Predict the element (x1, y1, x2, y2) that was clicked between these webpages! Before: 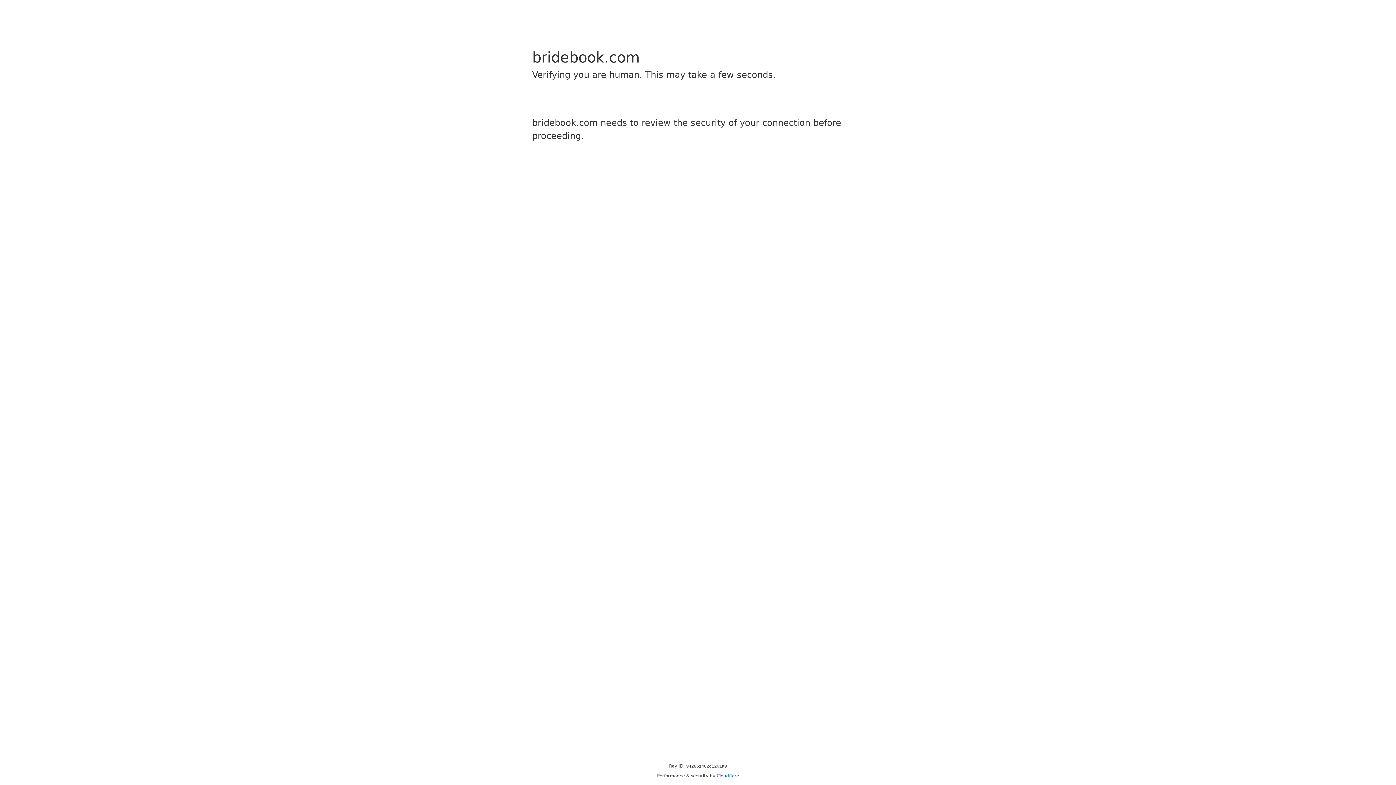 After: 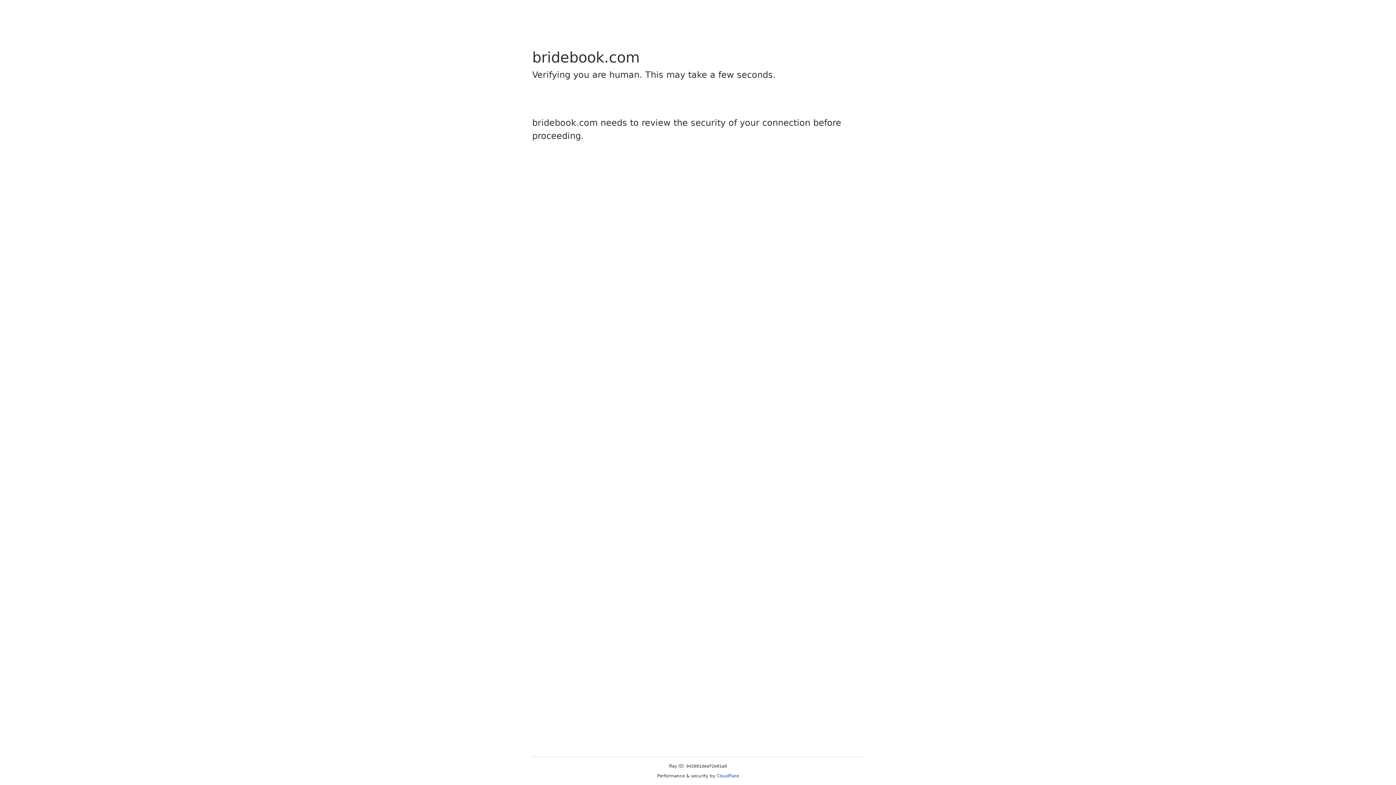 Action: bbox: (716, 773, 739, 778) label: Cloudflare